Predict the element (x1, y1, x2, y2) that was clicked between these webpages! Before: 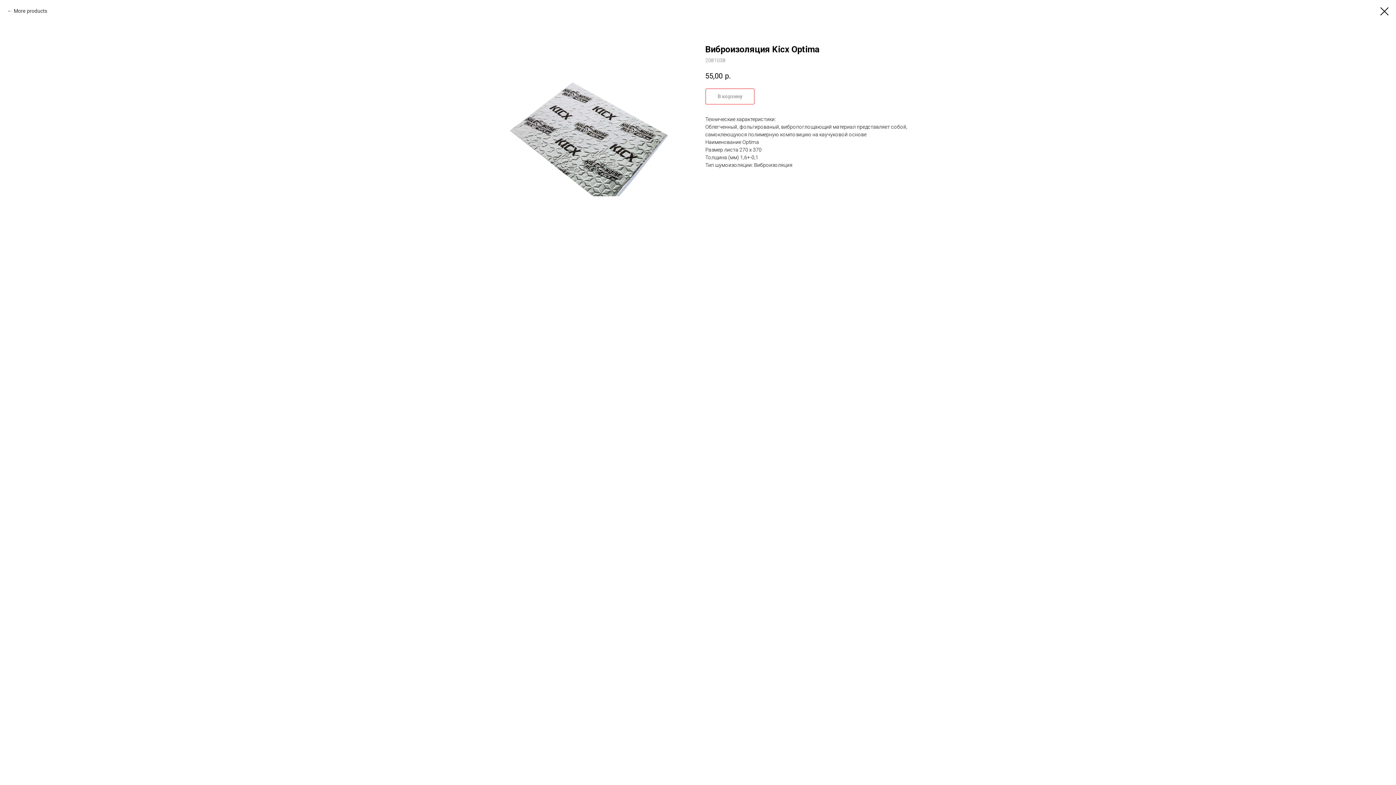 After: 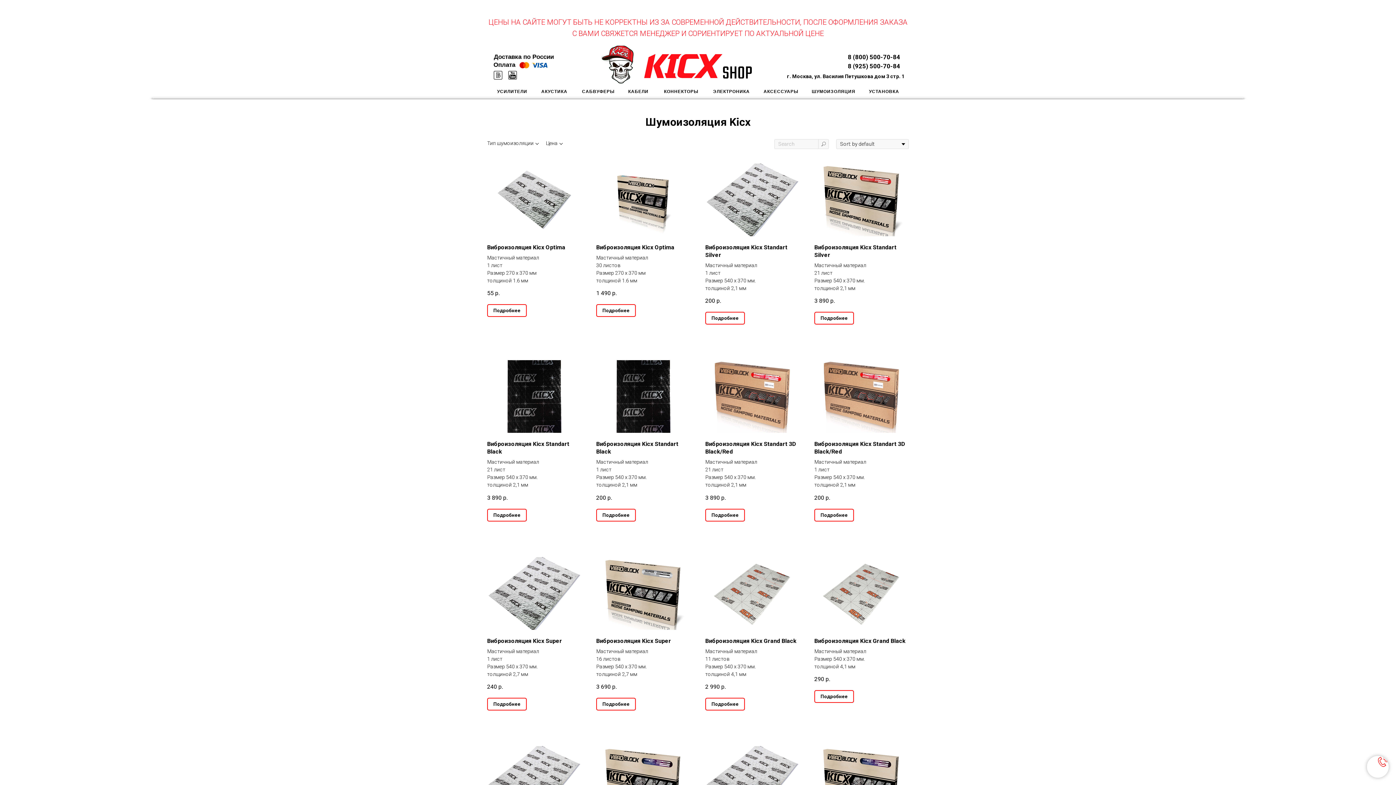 Action: bbox: (1380, 7, 1389, 15)